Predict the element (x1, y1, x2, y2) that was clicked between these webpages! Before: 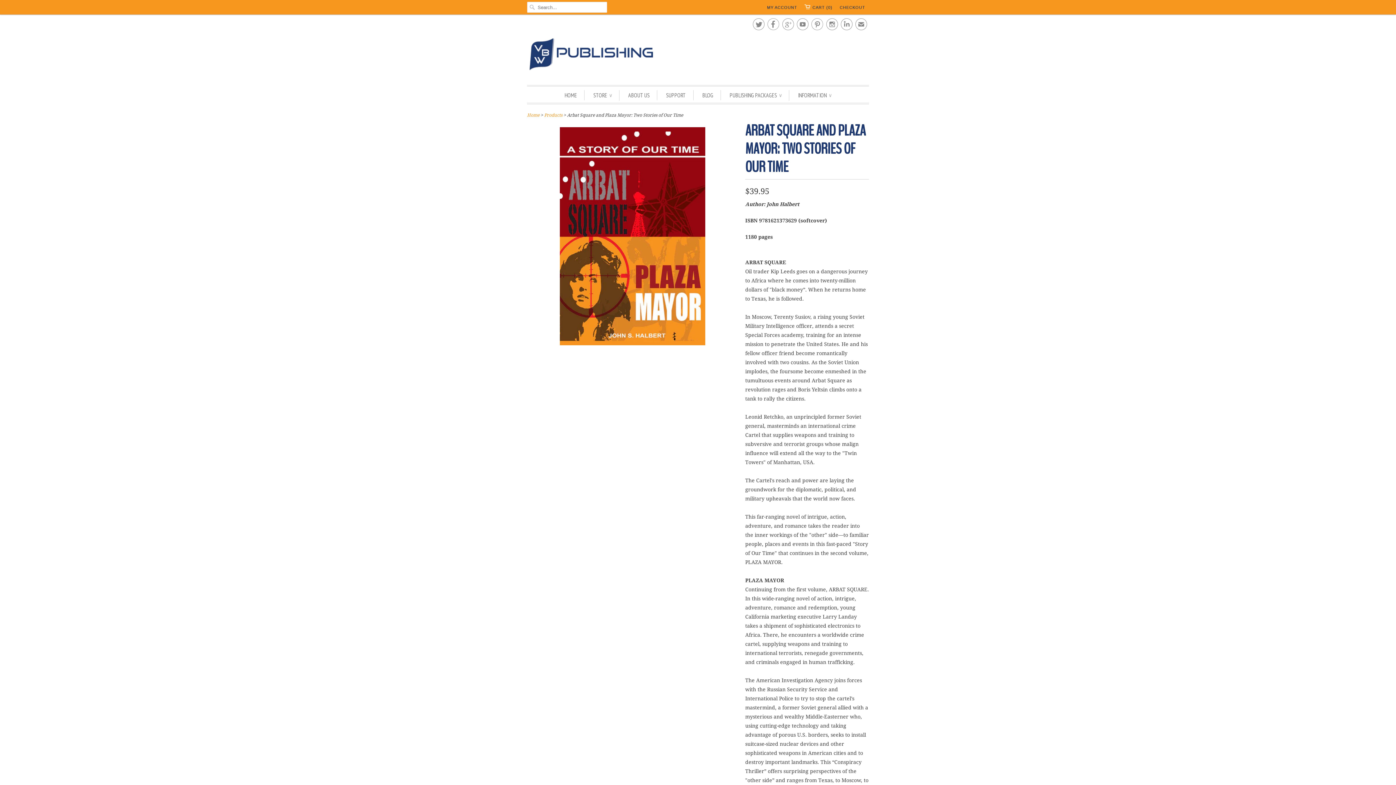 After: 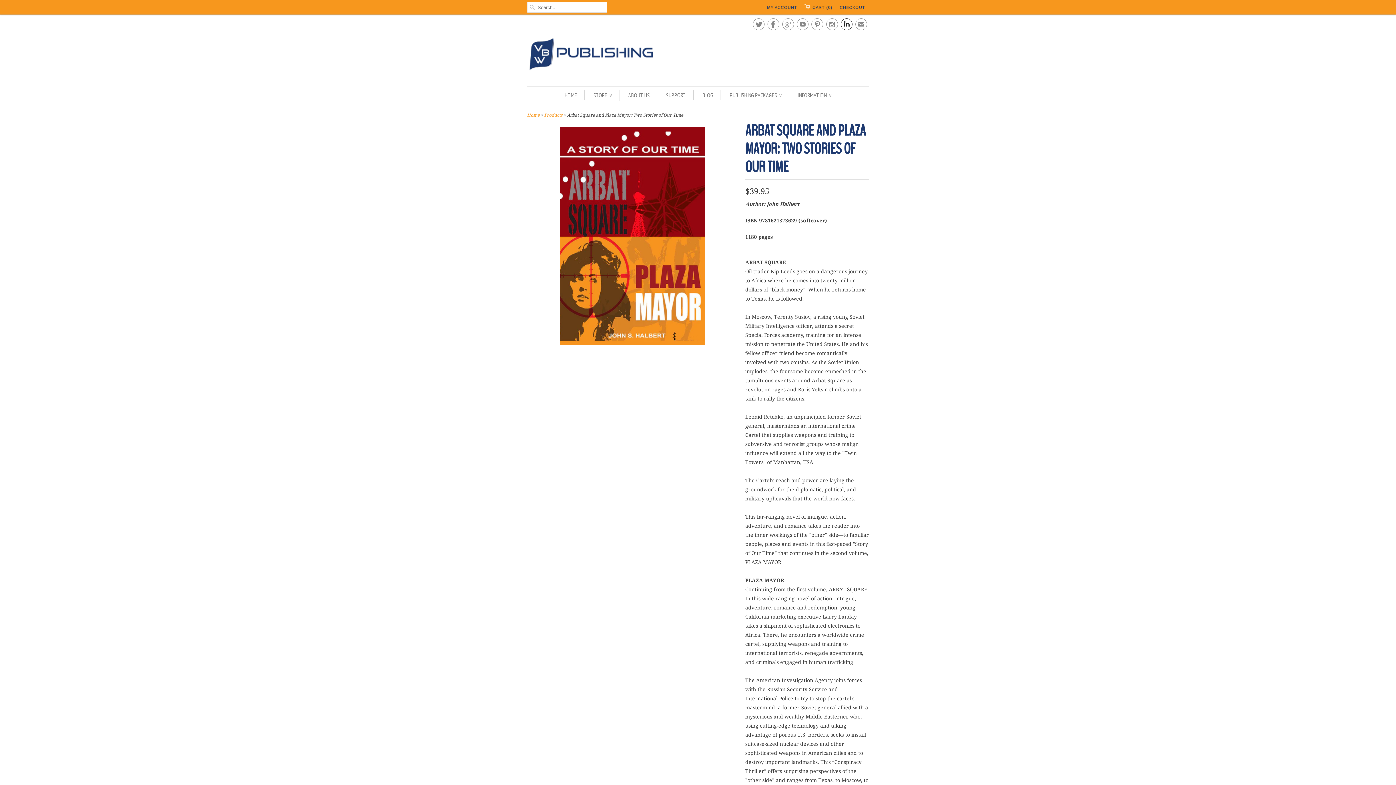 Action: bbox: (841, 21, 852, 30) label: 